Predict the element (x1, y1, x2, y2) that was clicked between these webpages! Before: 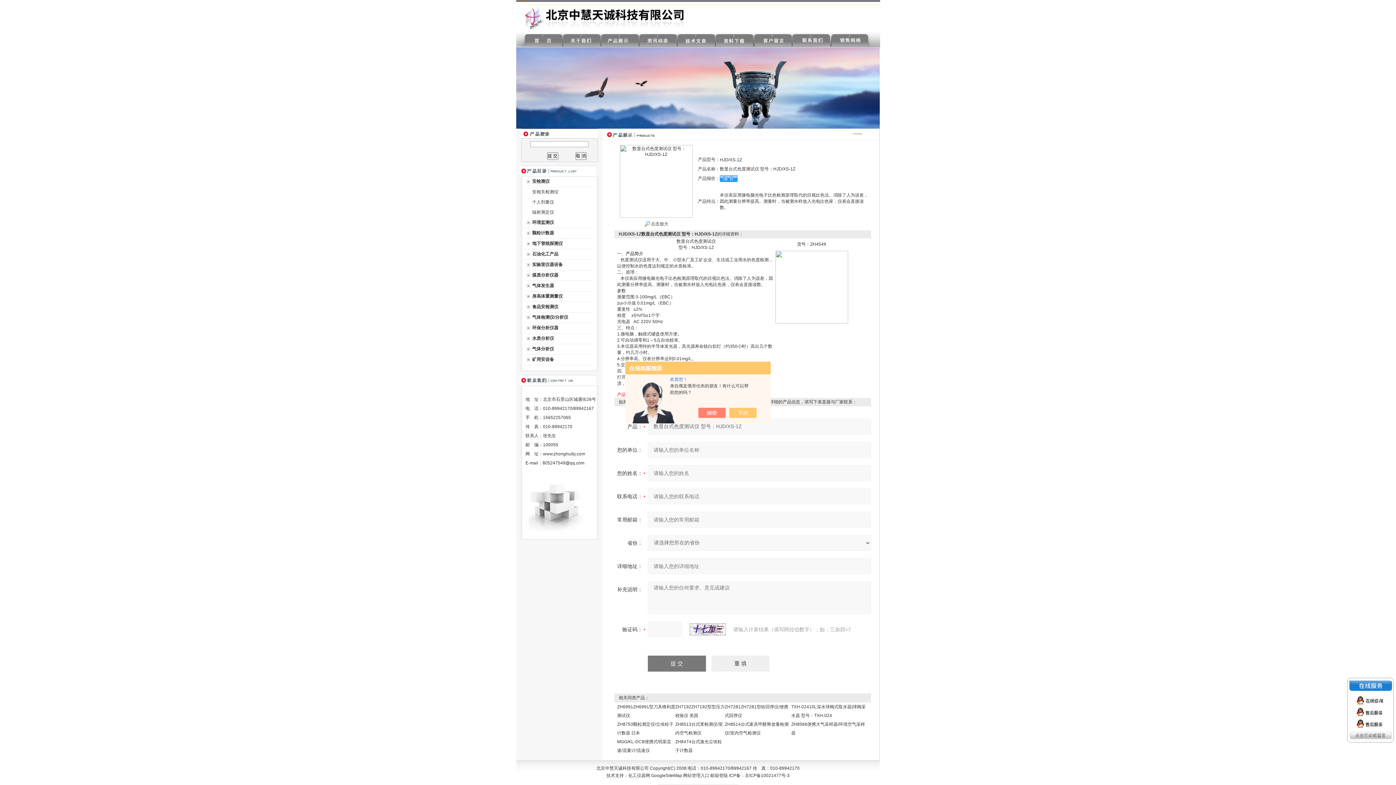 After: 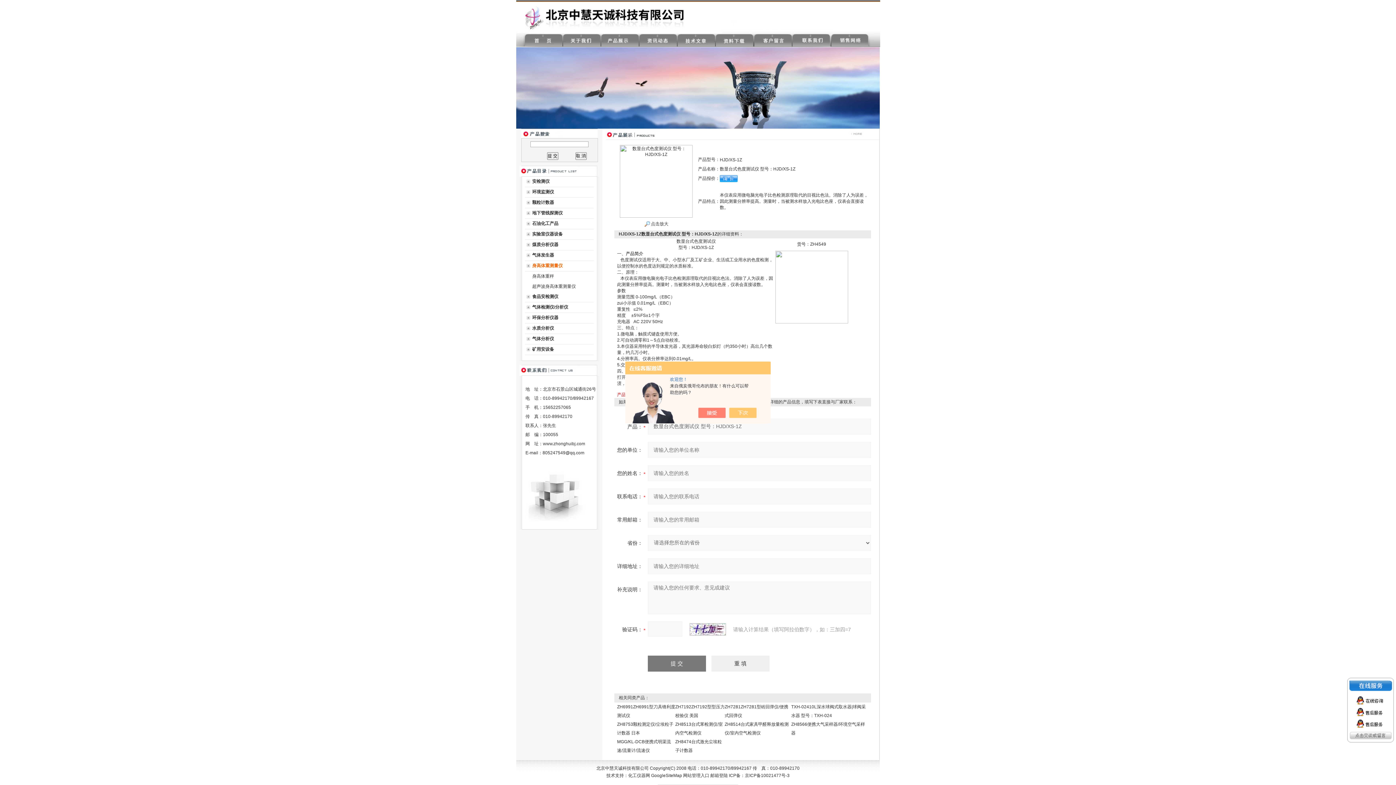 Action: bbox: (532, 293, 562, 298) label: 身高体重测量仪